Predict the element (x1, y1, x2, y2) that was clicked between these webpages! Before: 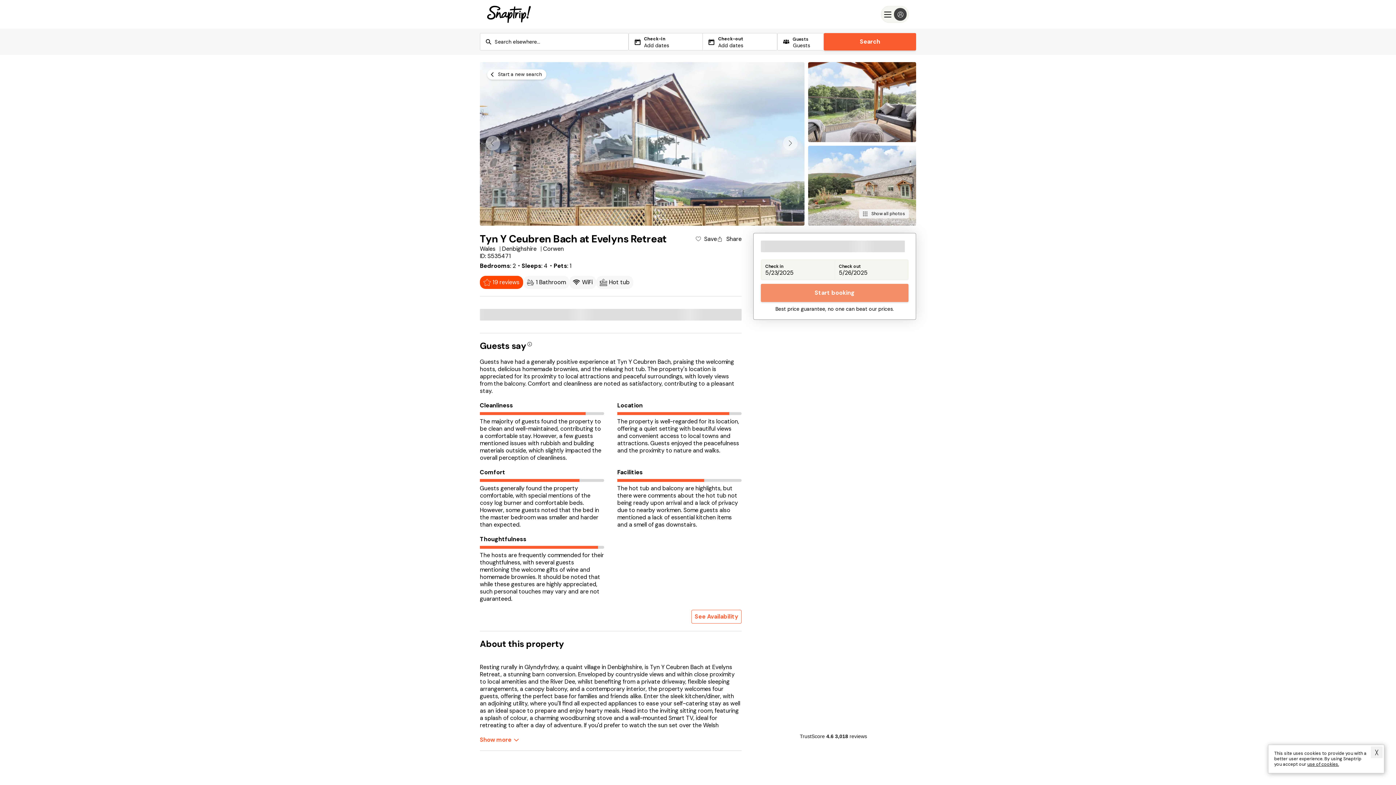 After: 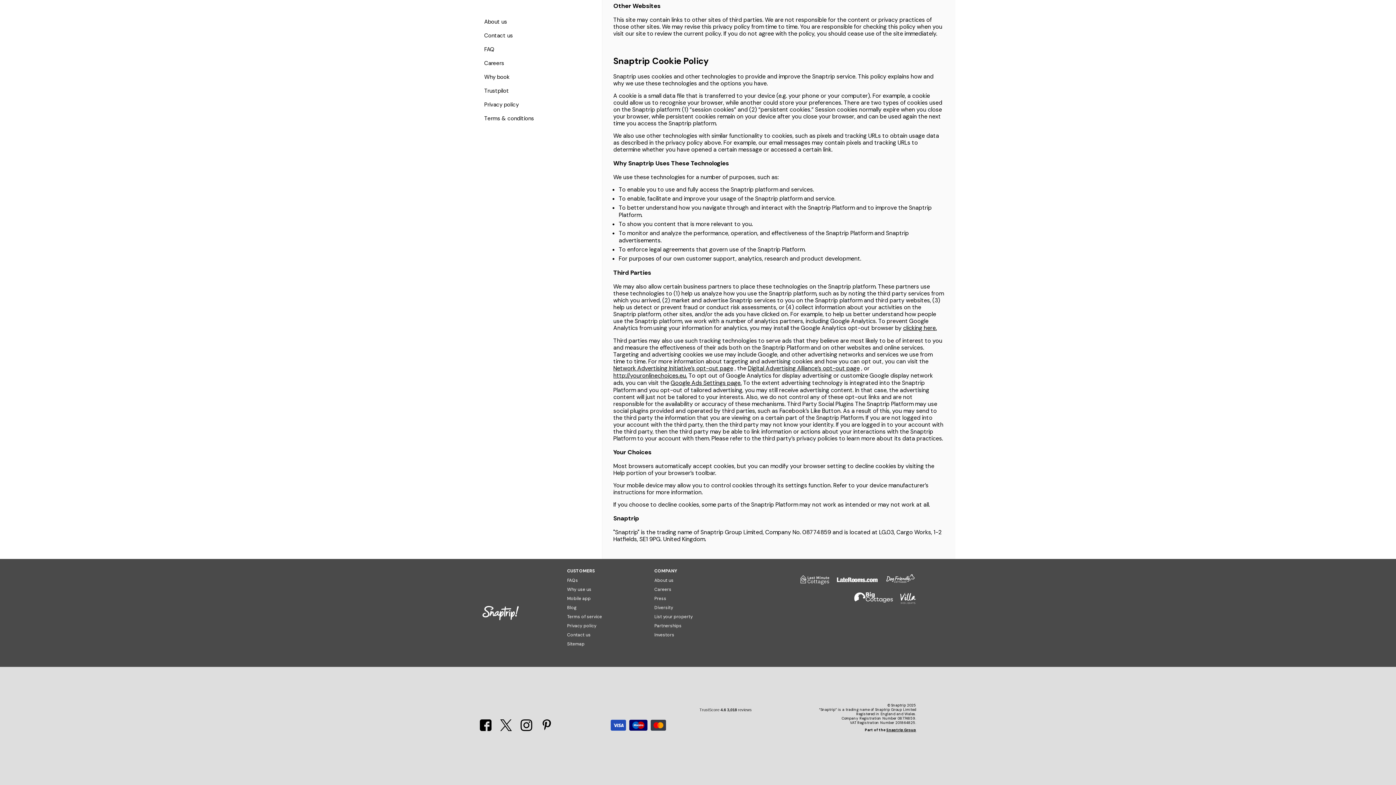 Action: bbox: (1307, 761, 1339, 767) label: use of cookies.